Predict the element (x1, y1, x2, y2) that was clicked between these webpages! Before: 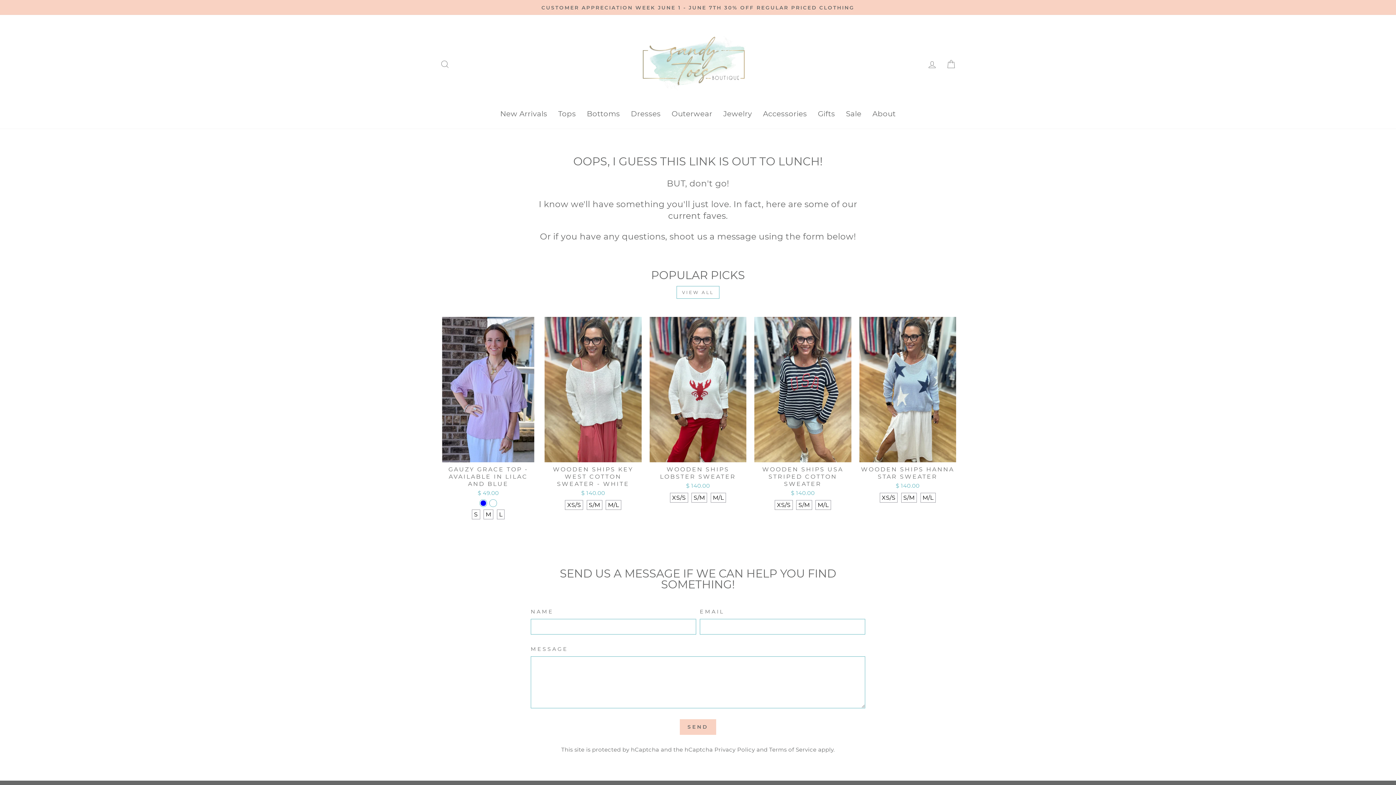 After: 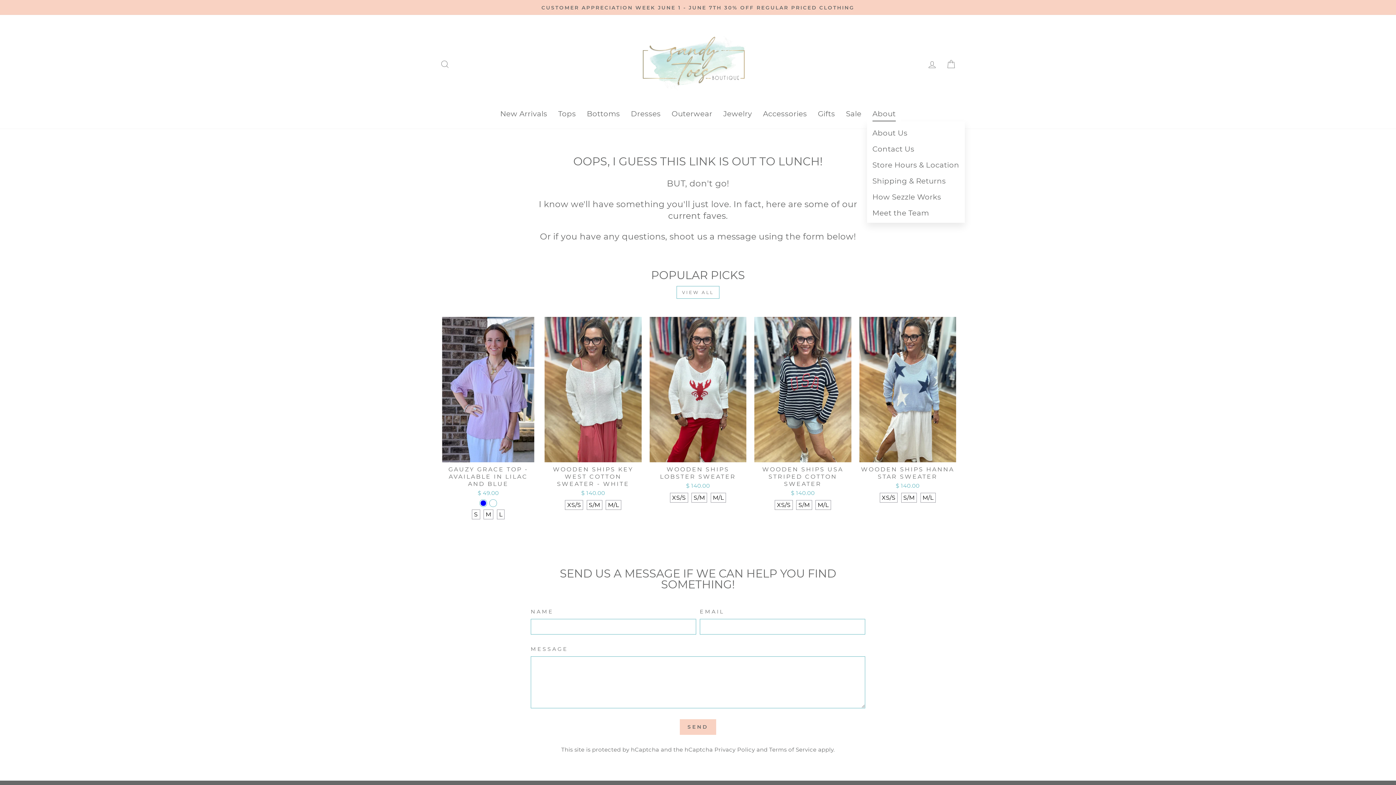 Action: bbox: (867, 105, 901, 121) label: About